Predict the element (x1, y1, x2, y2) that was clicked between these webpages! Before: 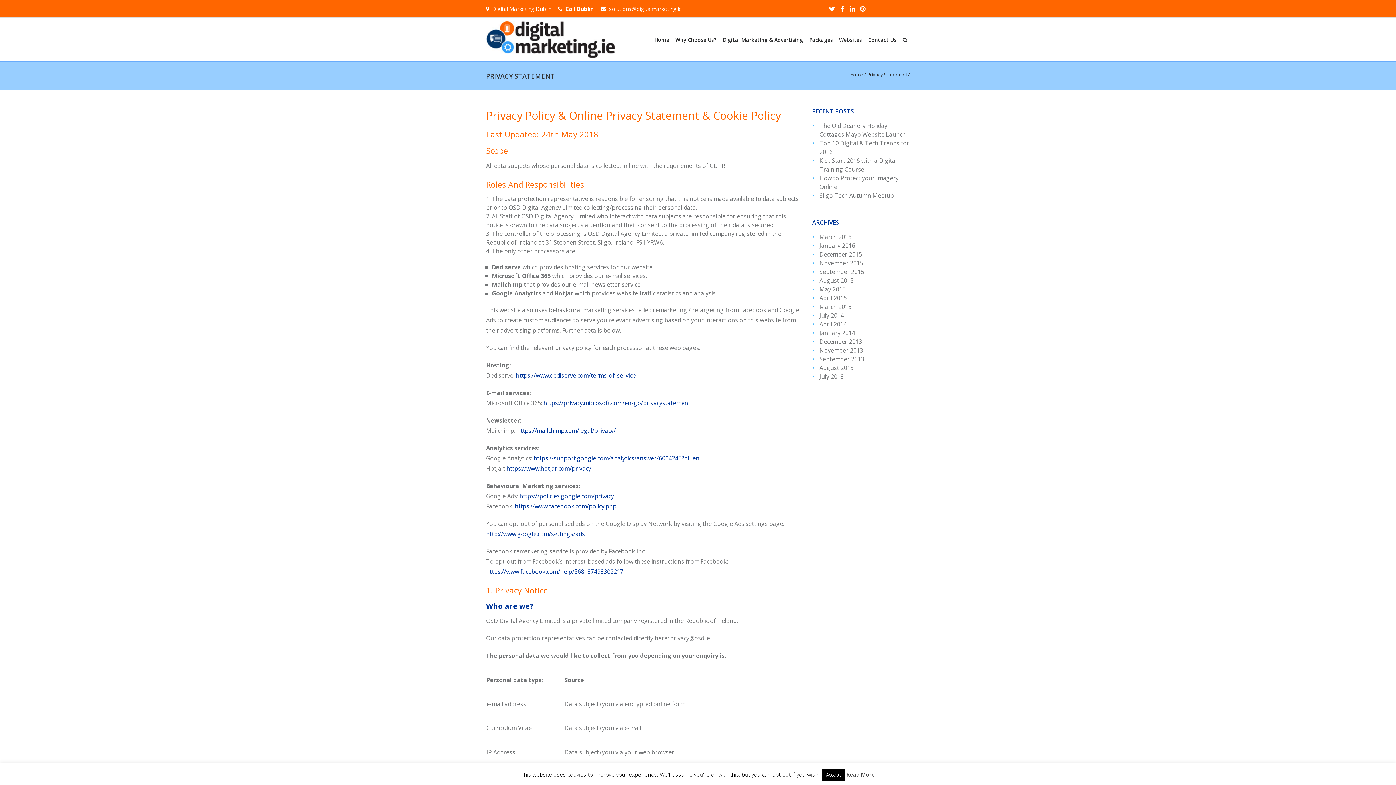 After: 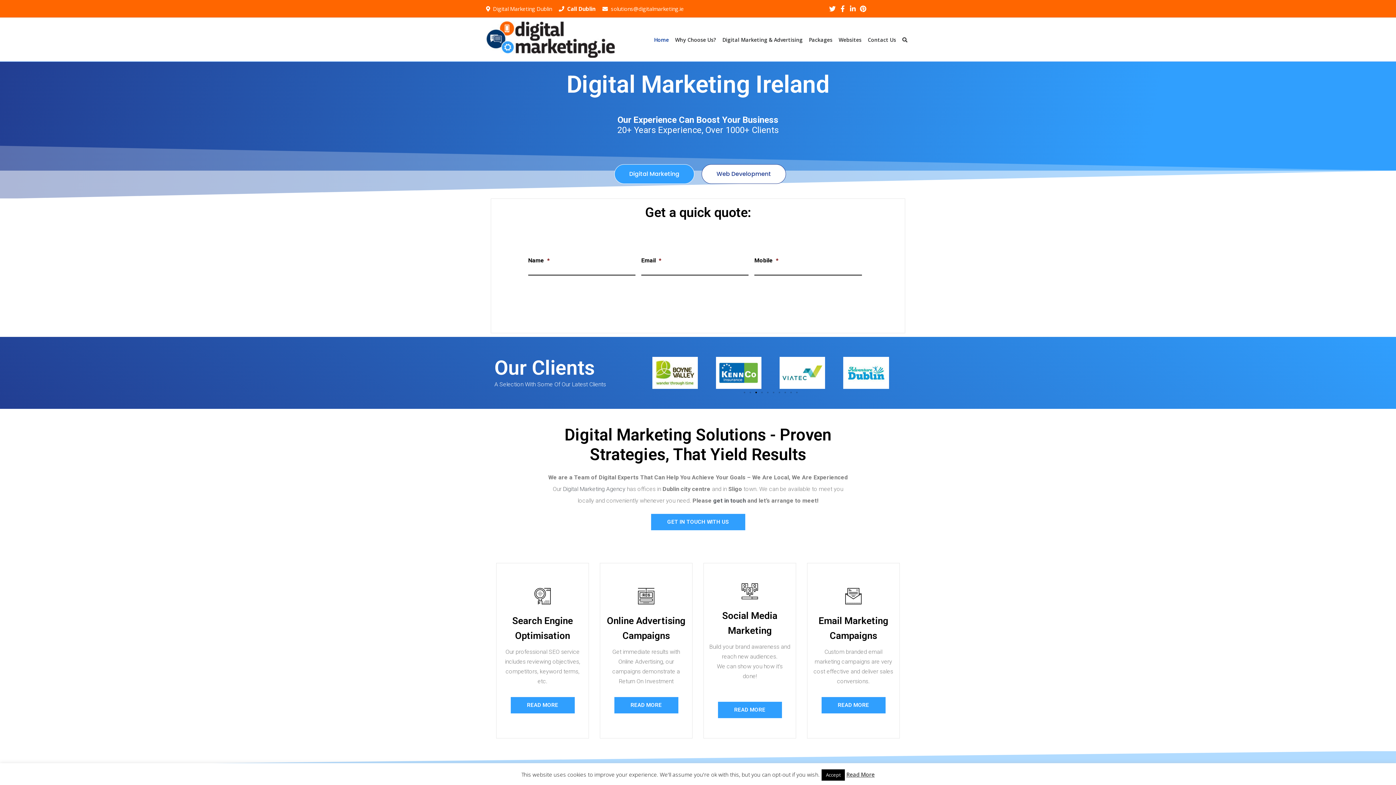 Action: bbox: (654, 37, 669, 42) label: Home